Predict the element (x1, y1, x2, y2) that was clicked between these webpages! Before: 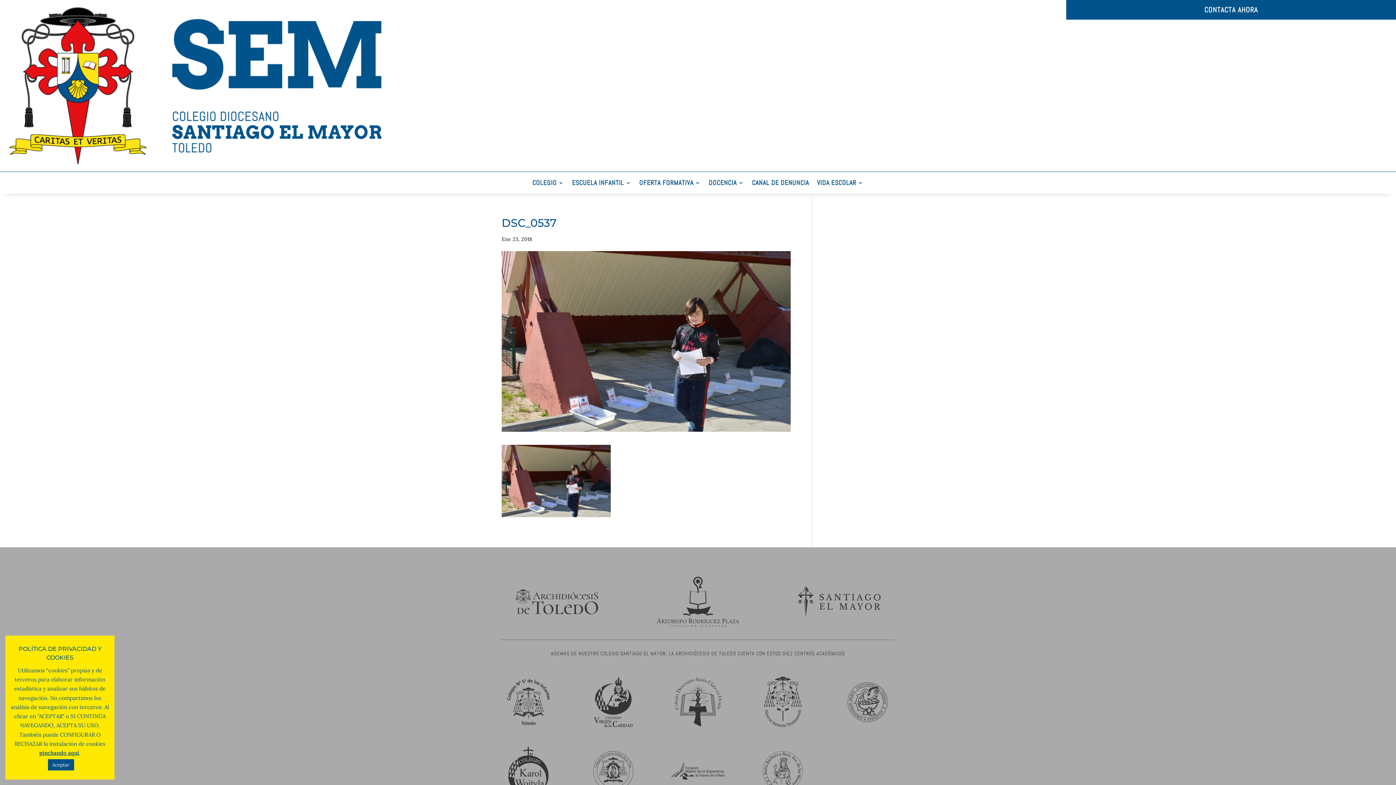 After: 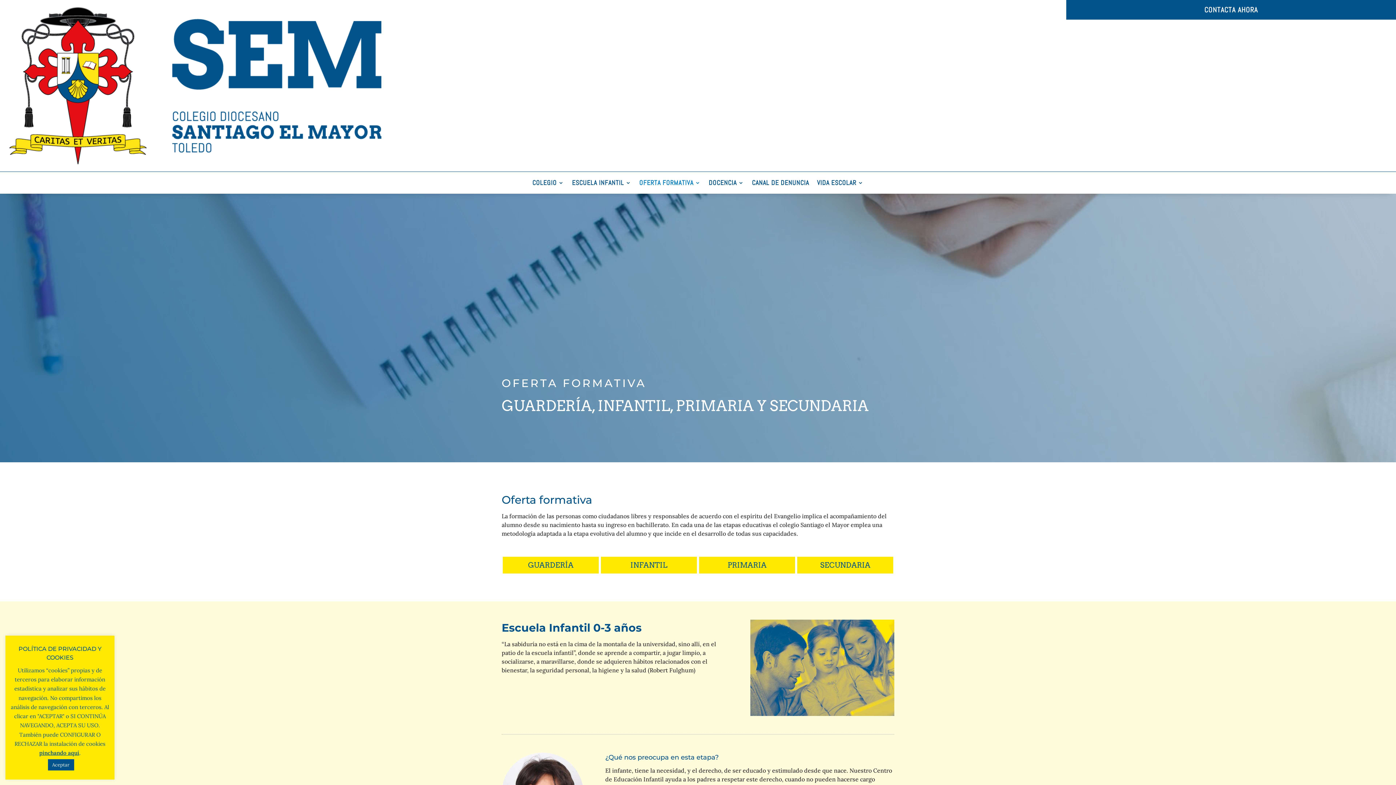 Action: label: OFERTA FORMATIVA bbox: (639, 180, 700, 188)